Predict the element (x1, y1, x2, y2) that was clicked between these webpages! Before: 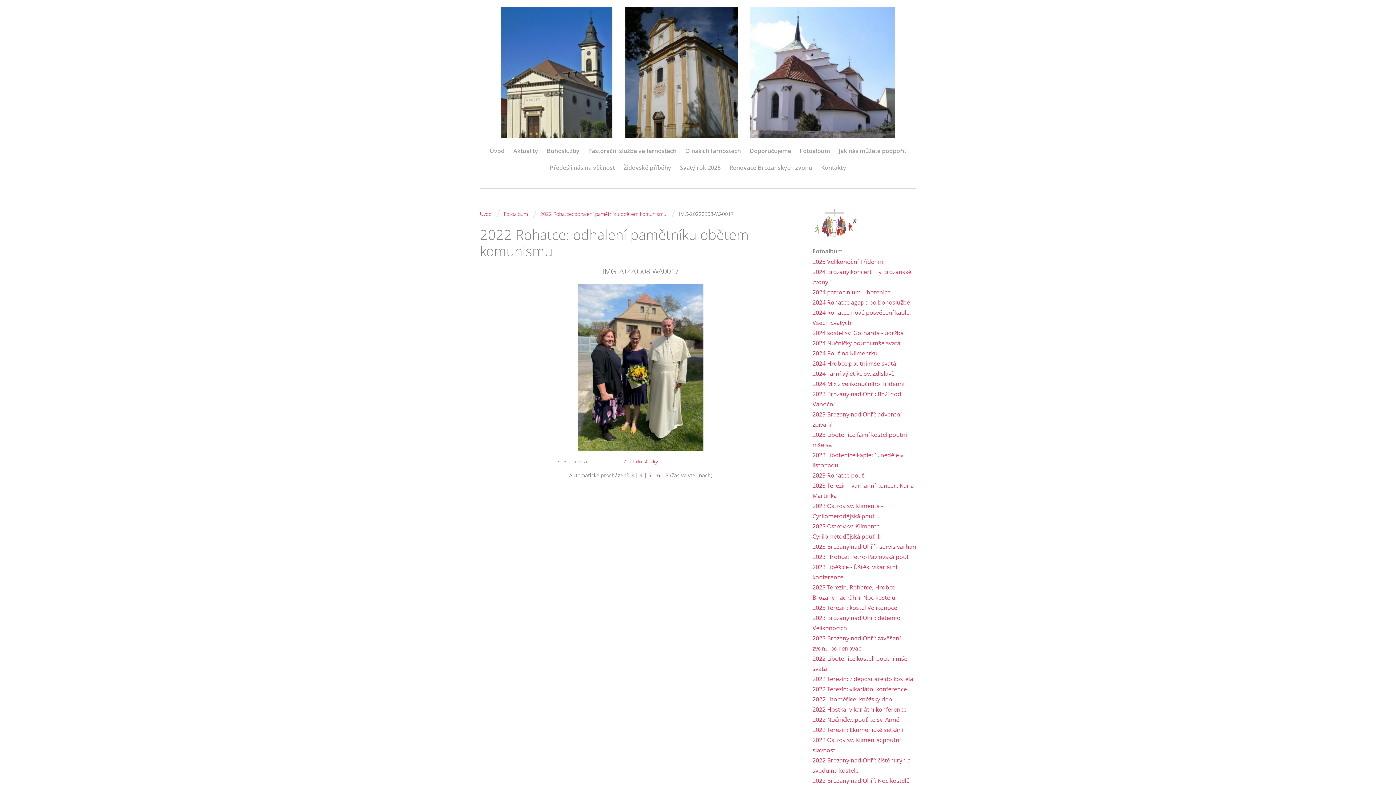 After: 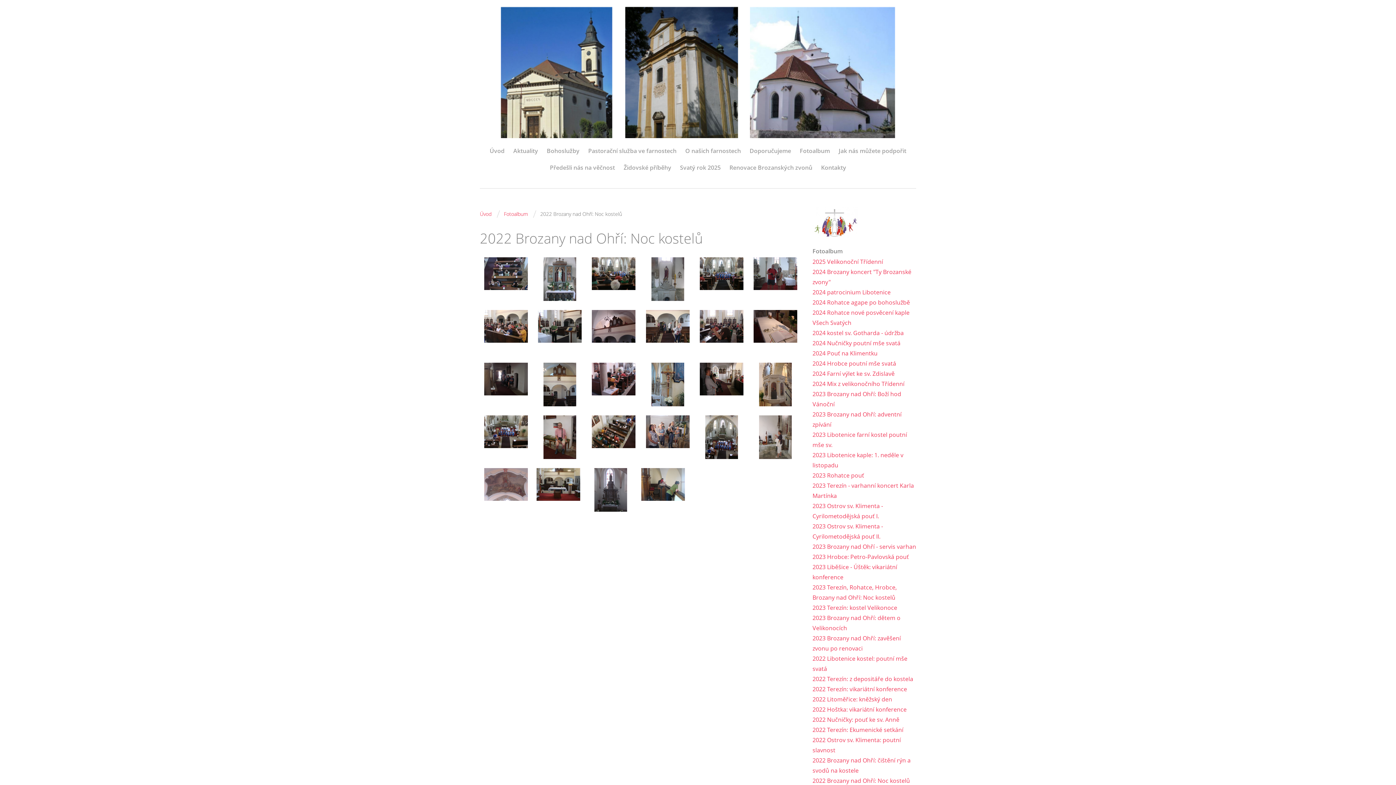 Action: label: 2022 Brozany nad Ohří: Noc kostelů bbox: (812, 776, 910, 786)